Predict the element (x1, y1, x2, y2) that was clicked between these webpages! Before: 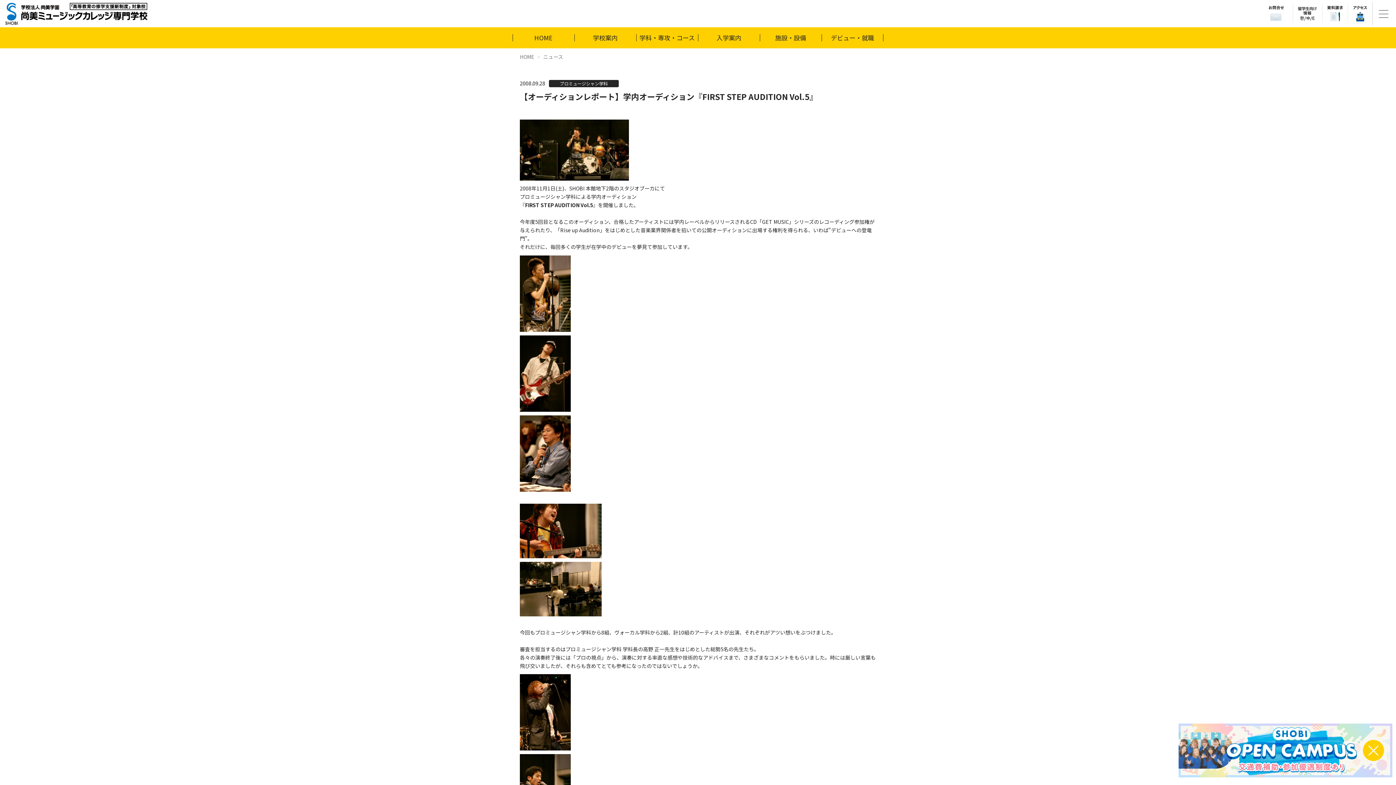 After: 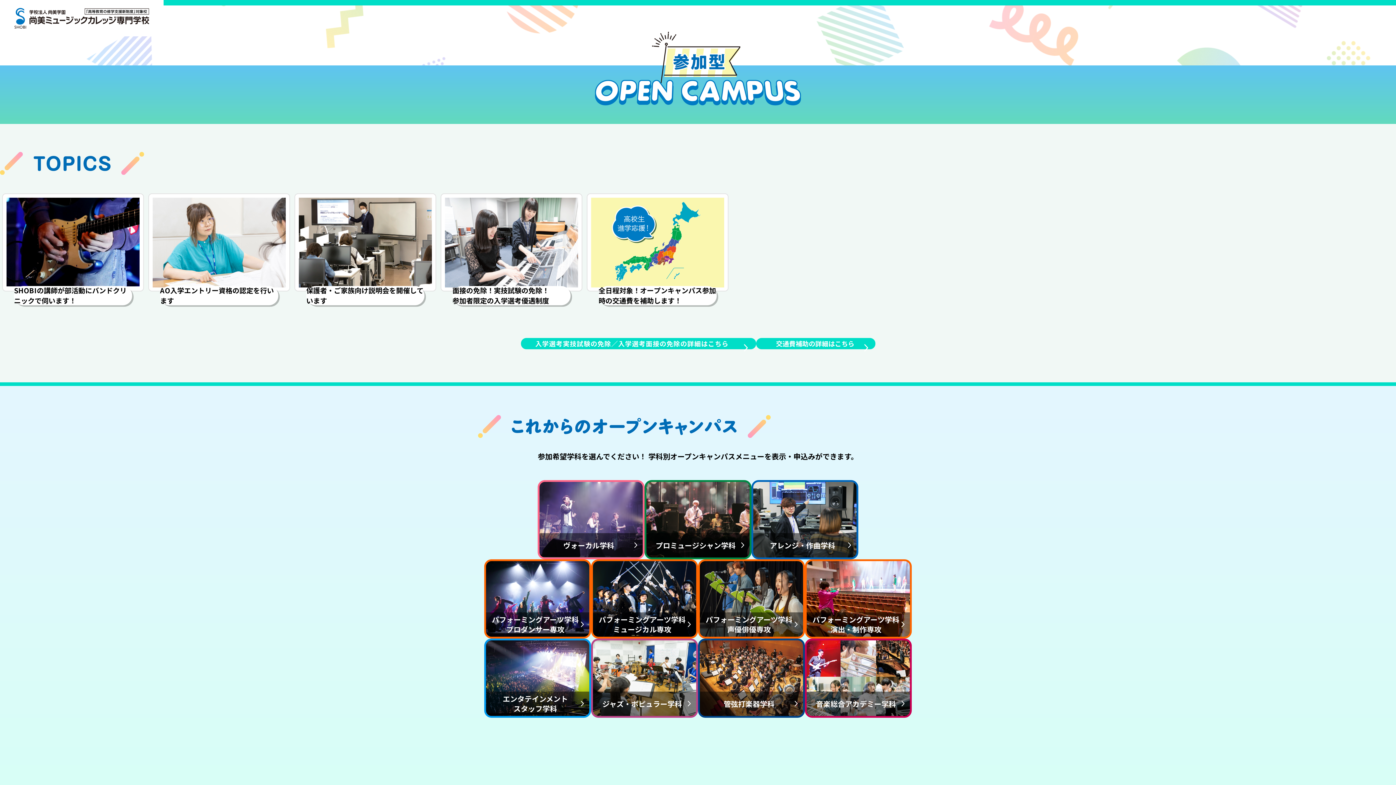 Action: bbox: (1178, 723, 1392, 777)